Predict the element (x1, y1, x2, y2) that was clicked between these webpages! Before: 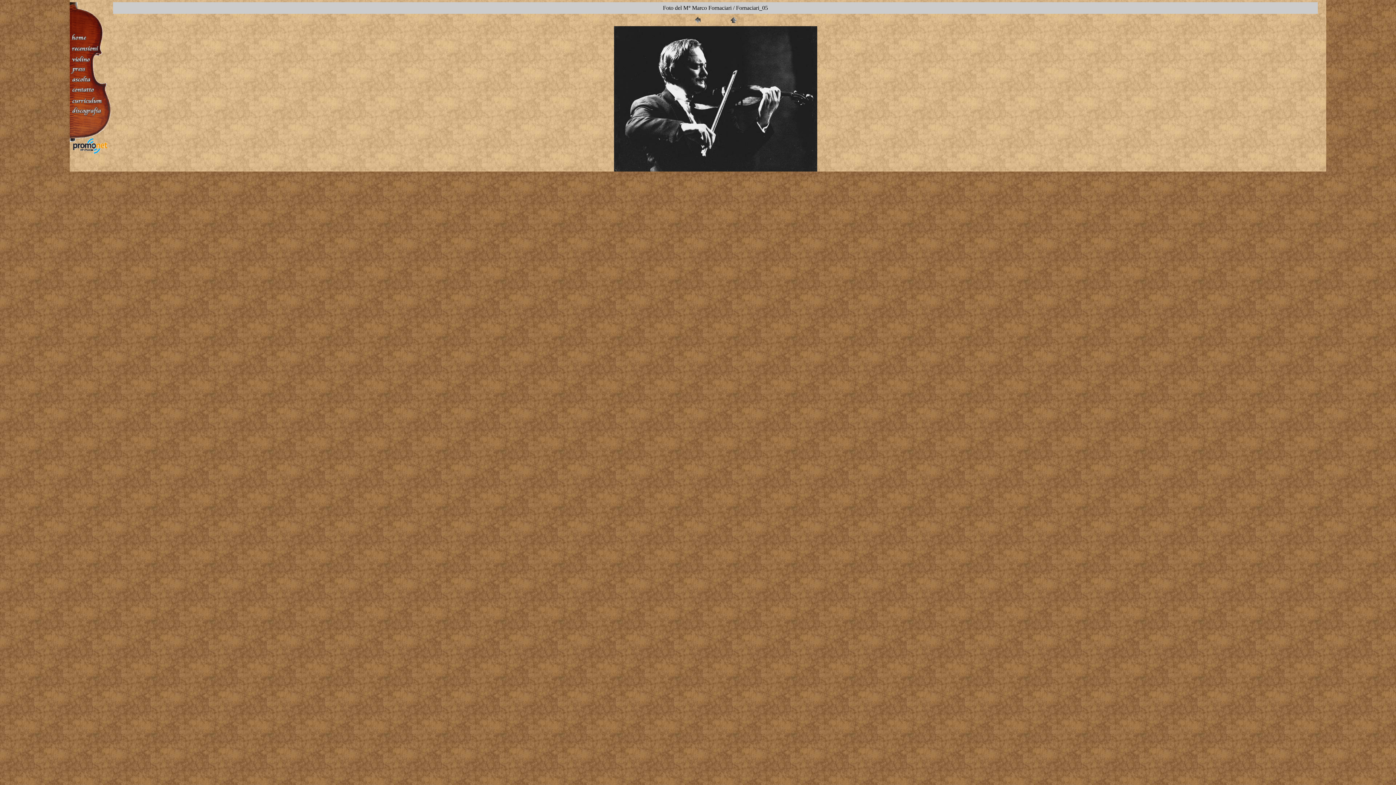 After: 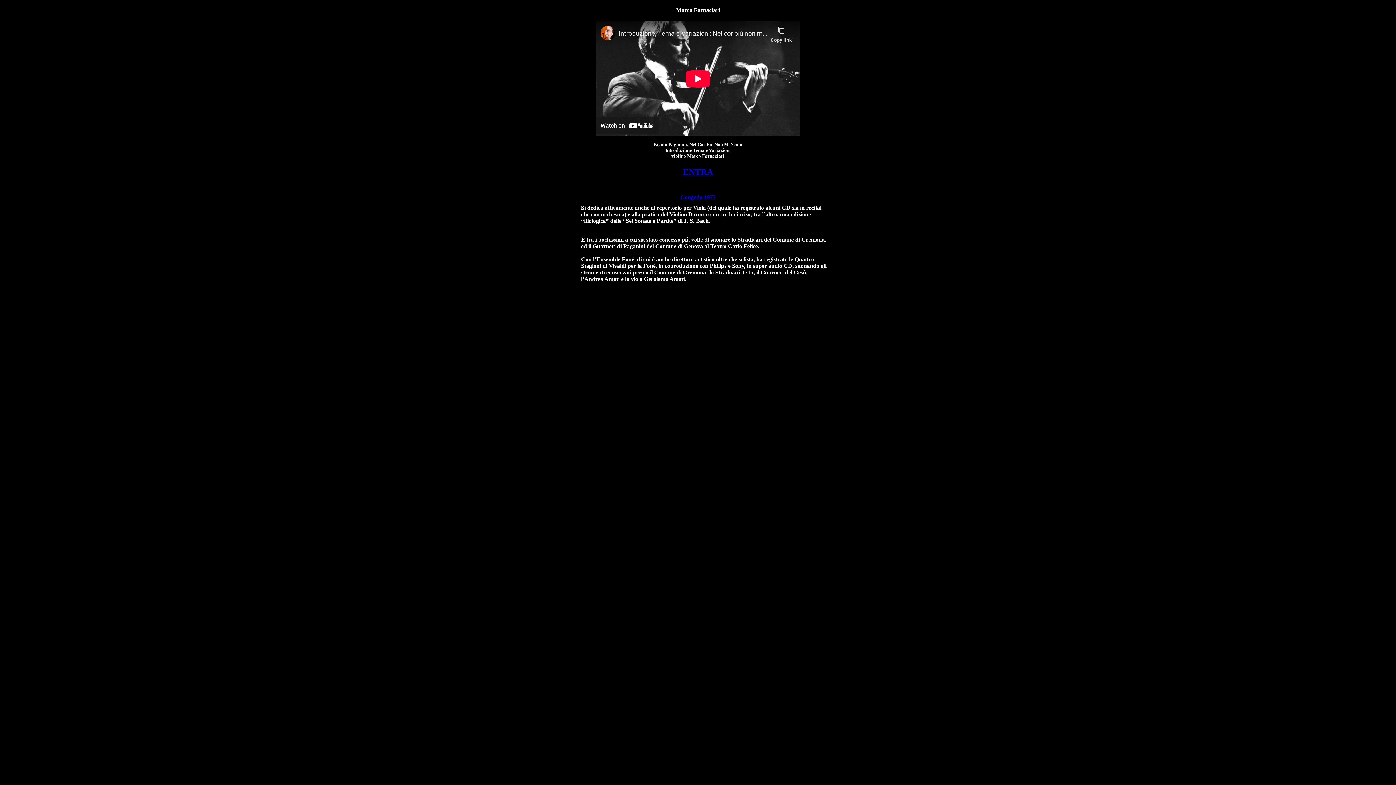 Action: bbox: (69, 30, 113, 34)